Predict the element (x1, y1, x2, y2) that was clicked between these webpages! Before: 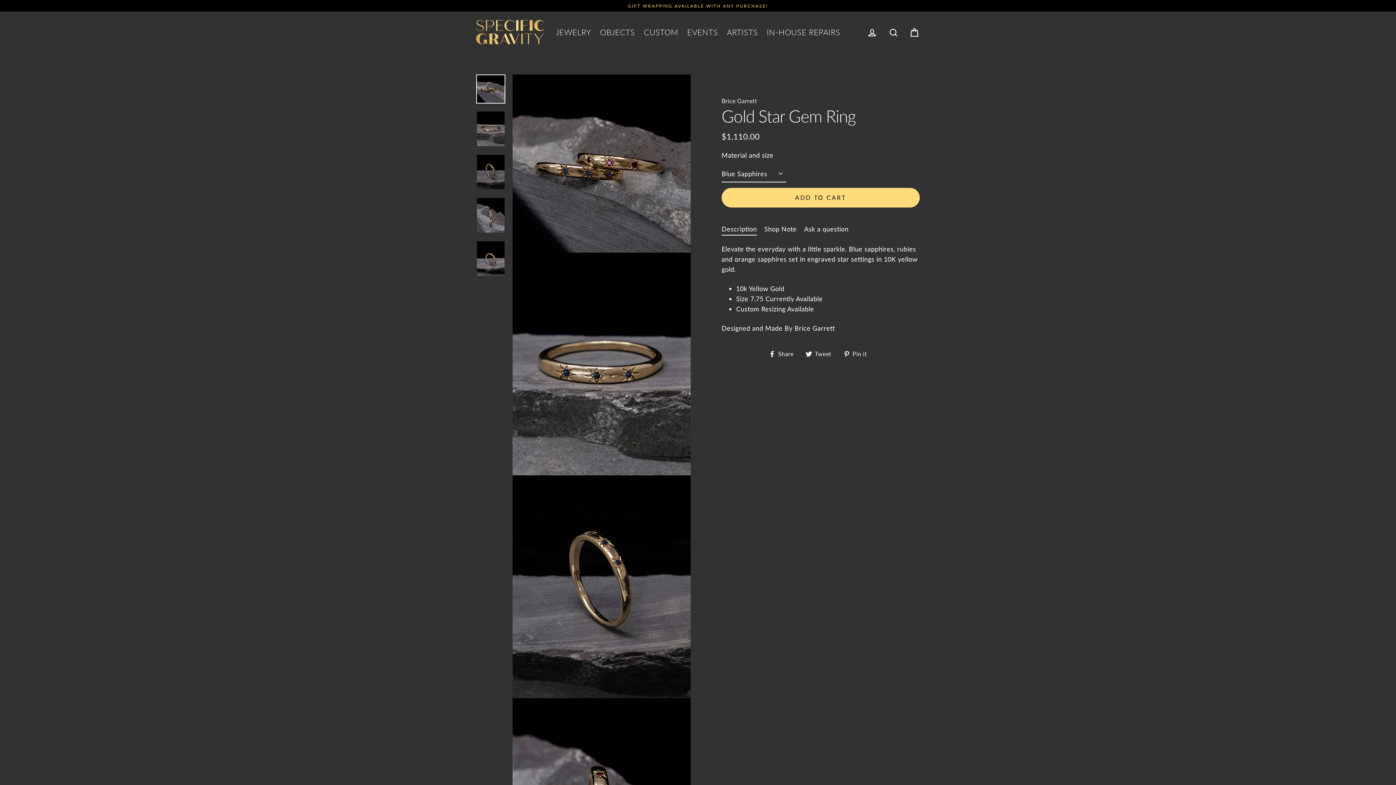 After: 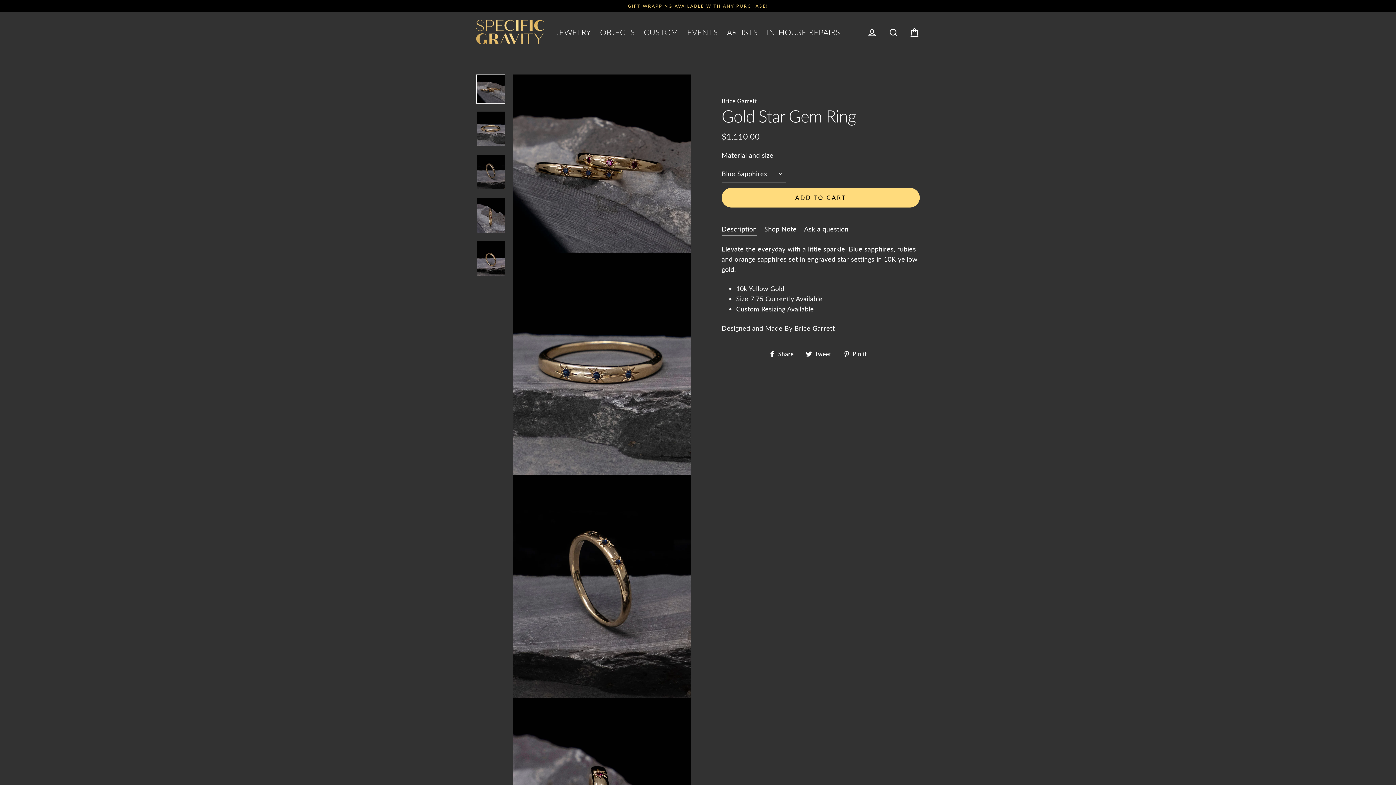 Action: label:  Tweet
Tweet on Twitter bbox: (805, 348, 836, 358)